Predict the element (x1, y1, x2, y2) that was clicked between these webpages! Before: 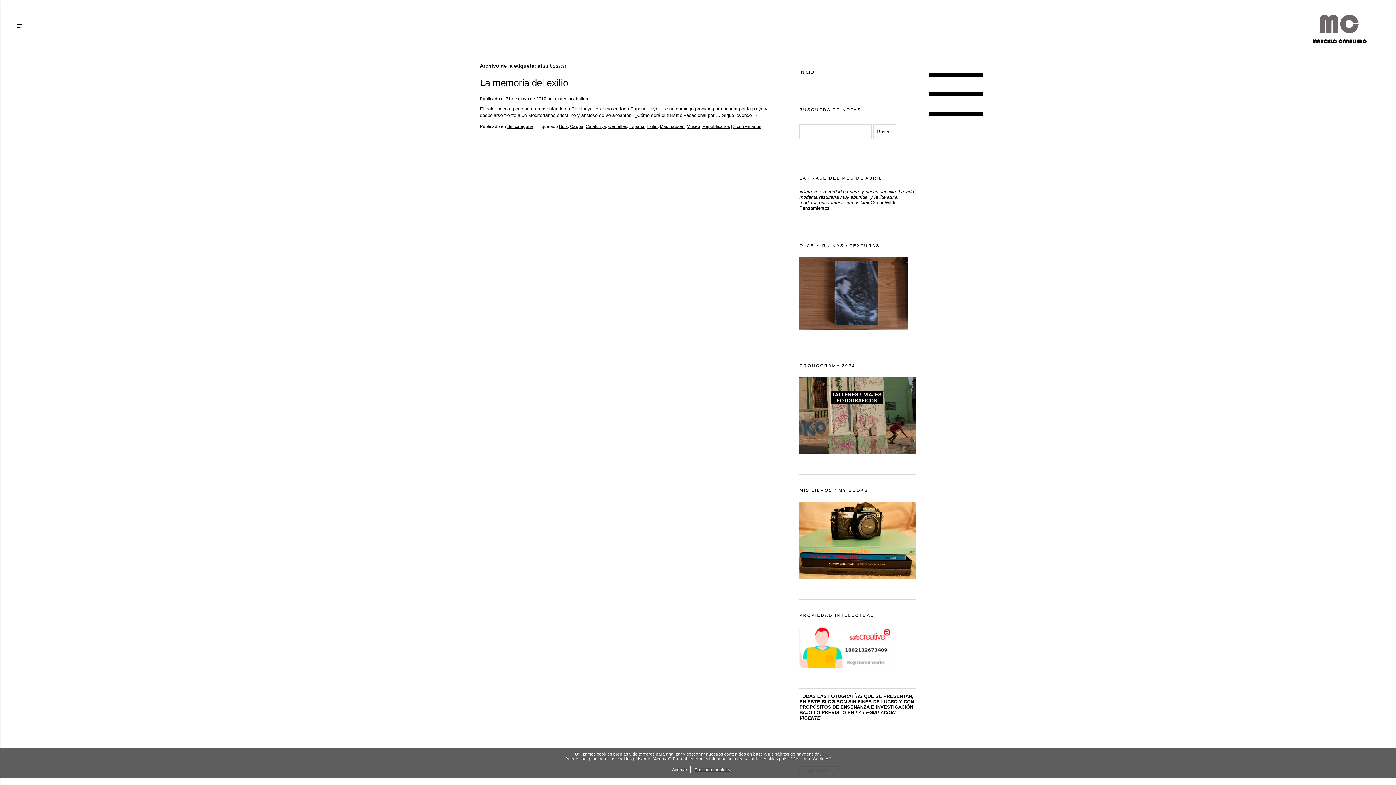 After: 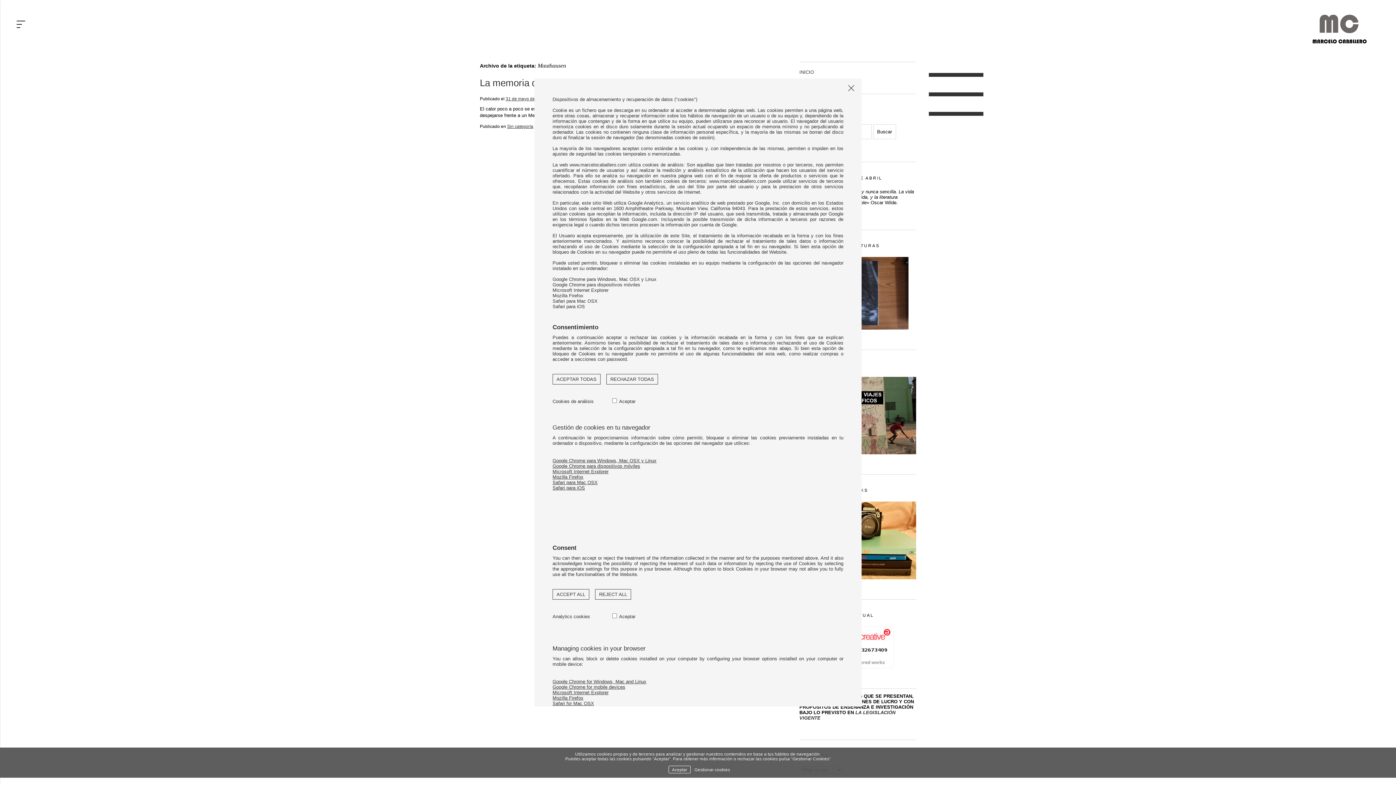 Action: bbox: (694, 767, 730, 772) label: Gestionar cookies